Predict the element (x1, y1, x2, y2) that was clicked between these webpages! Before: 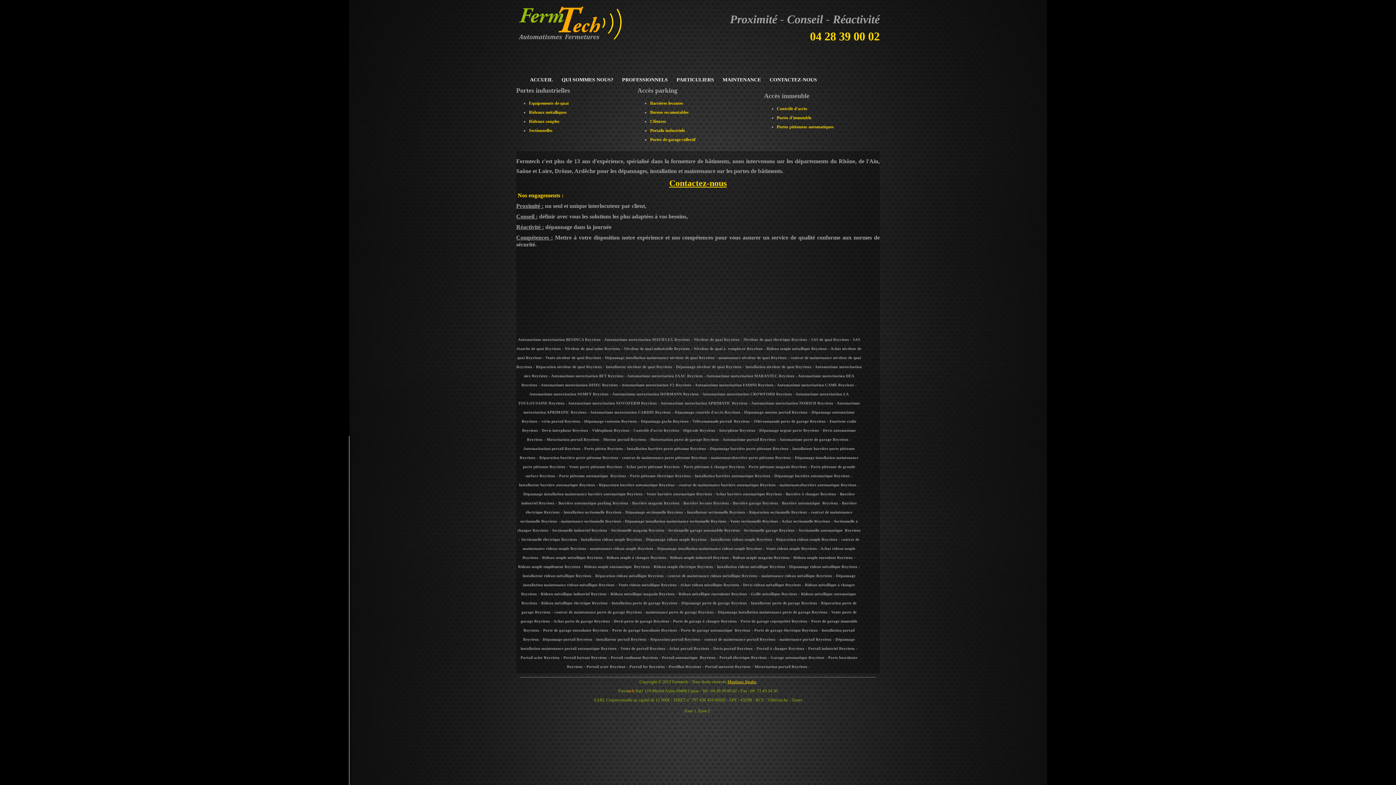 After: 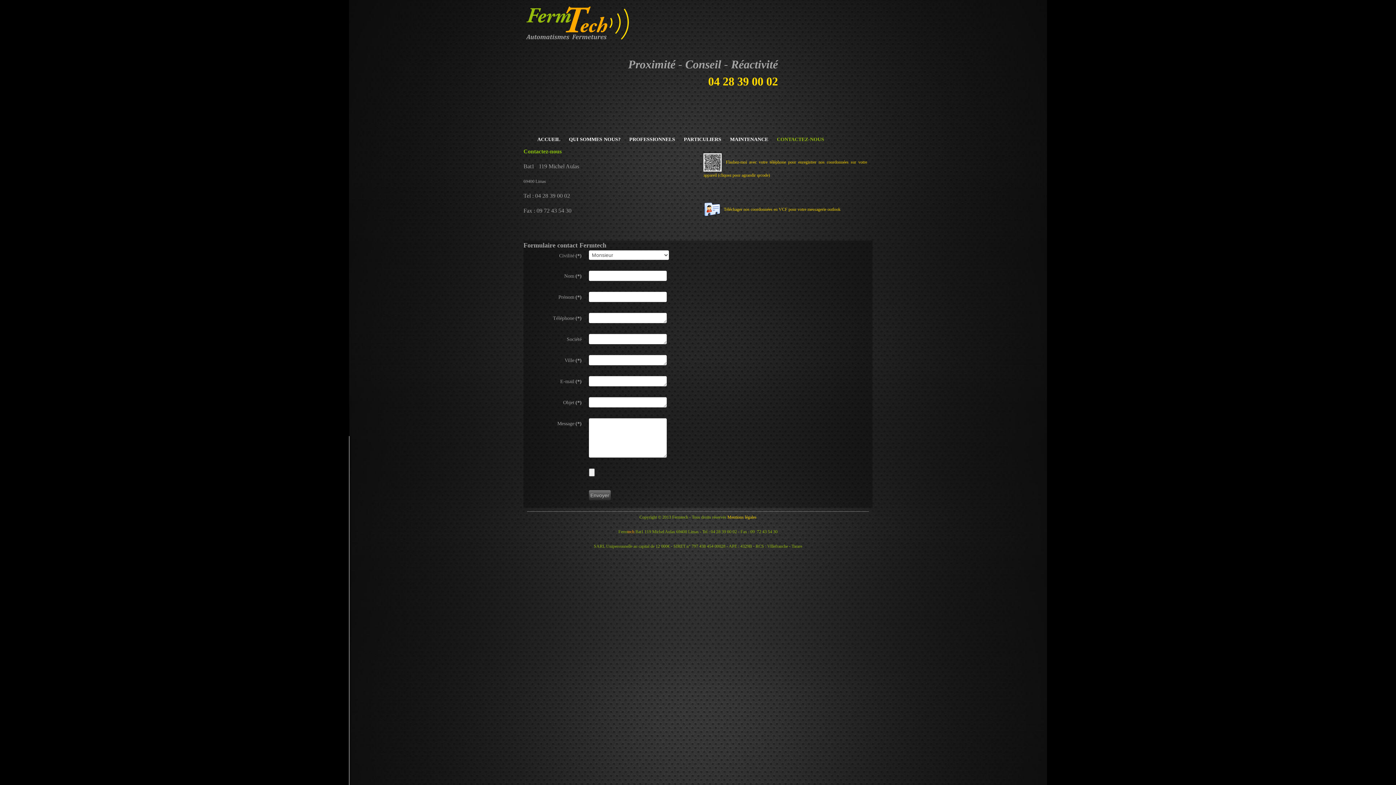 Action: label: CONTACTEZ-NOUS bbox: (766, 74, 820, 85)